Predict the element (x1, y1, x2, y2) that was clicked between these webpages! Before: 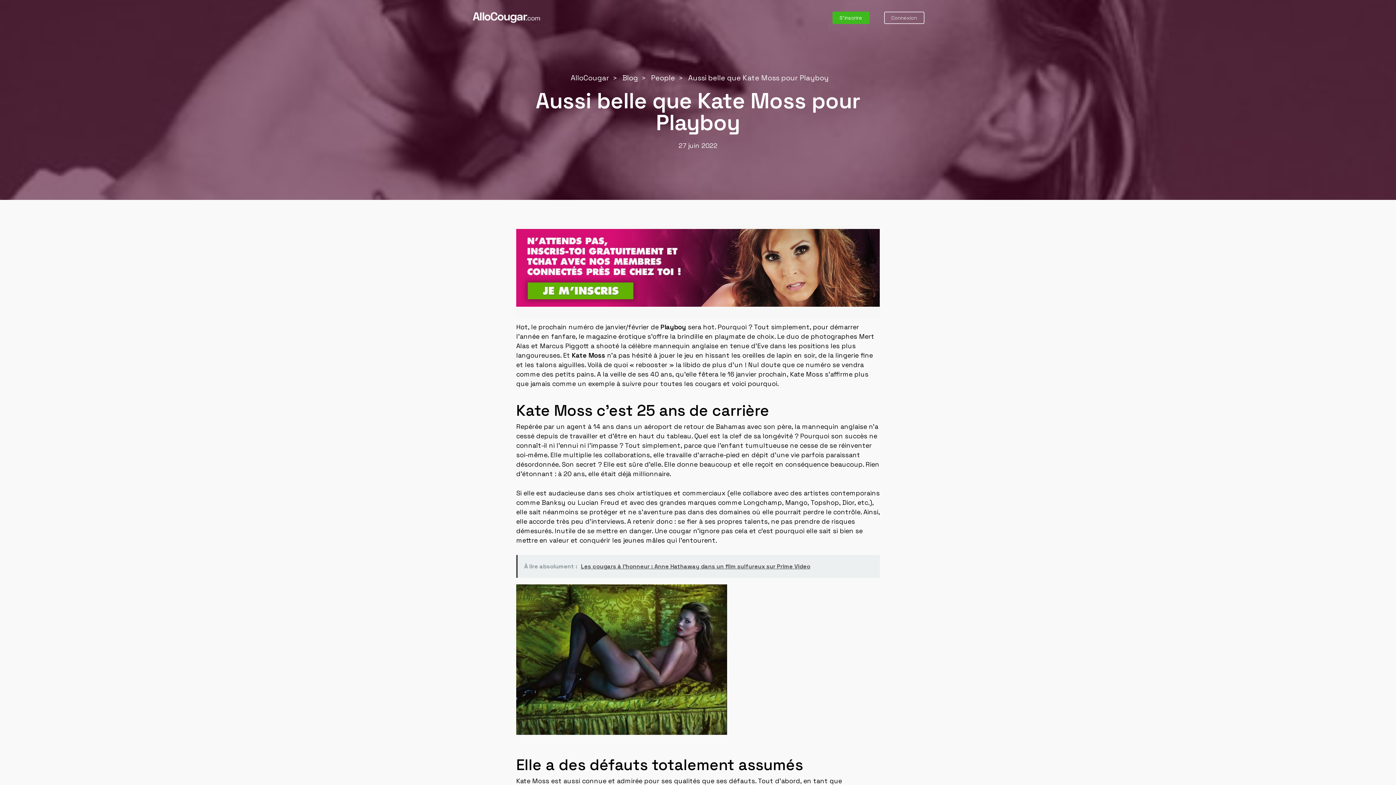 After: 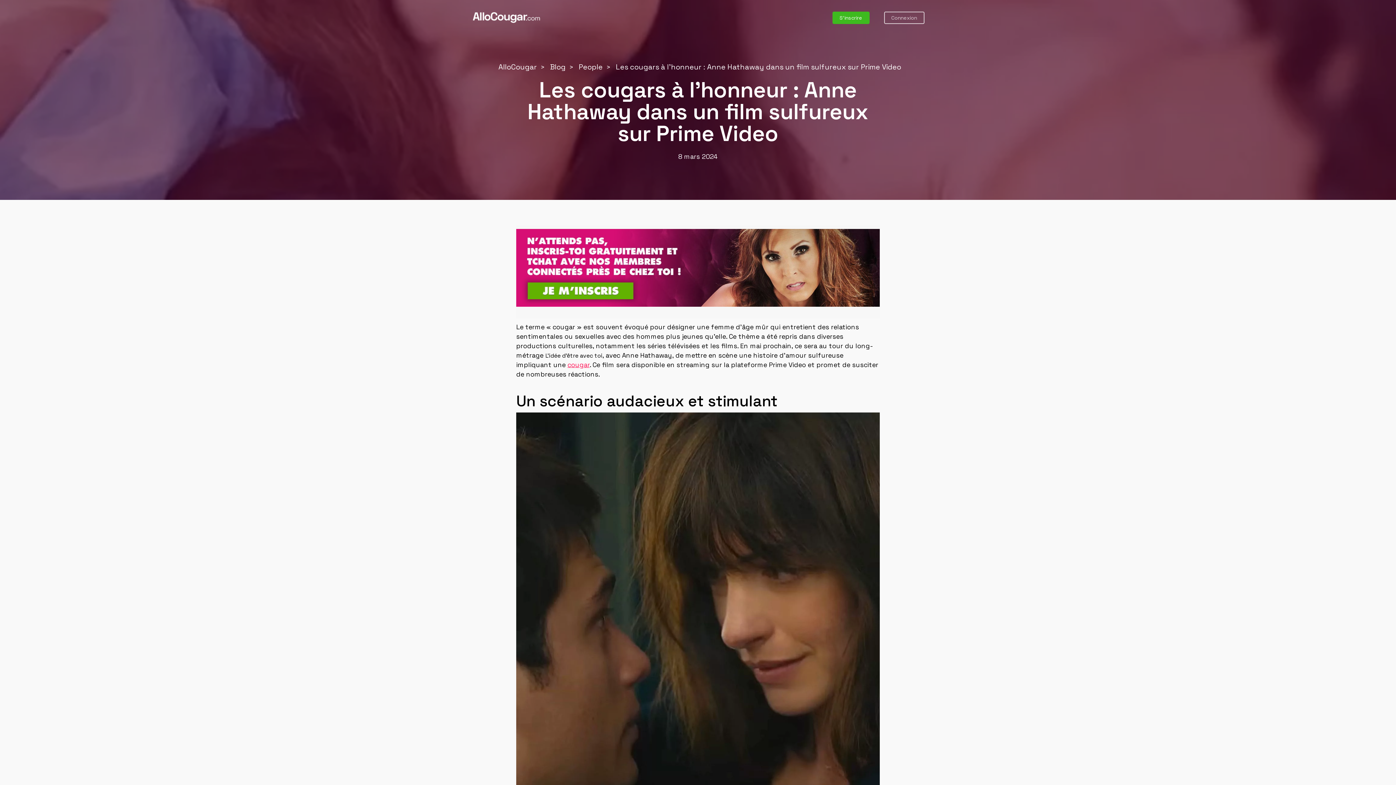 Action: label: À lire absolument :  Les cougars à l'honneur : Anne Hathaway dans un film sulfureux sur Prime Video bbox: (516, 555, 880, 578)